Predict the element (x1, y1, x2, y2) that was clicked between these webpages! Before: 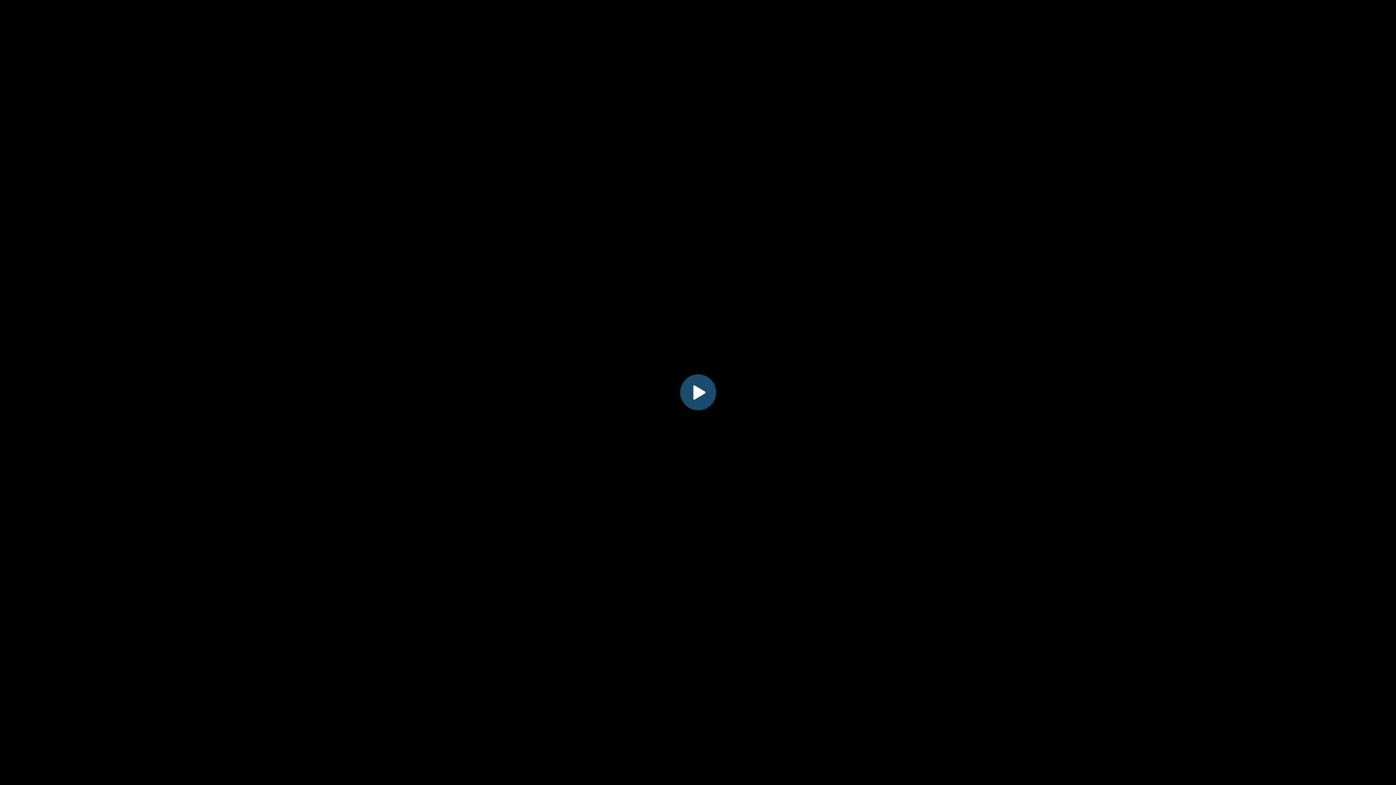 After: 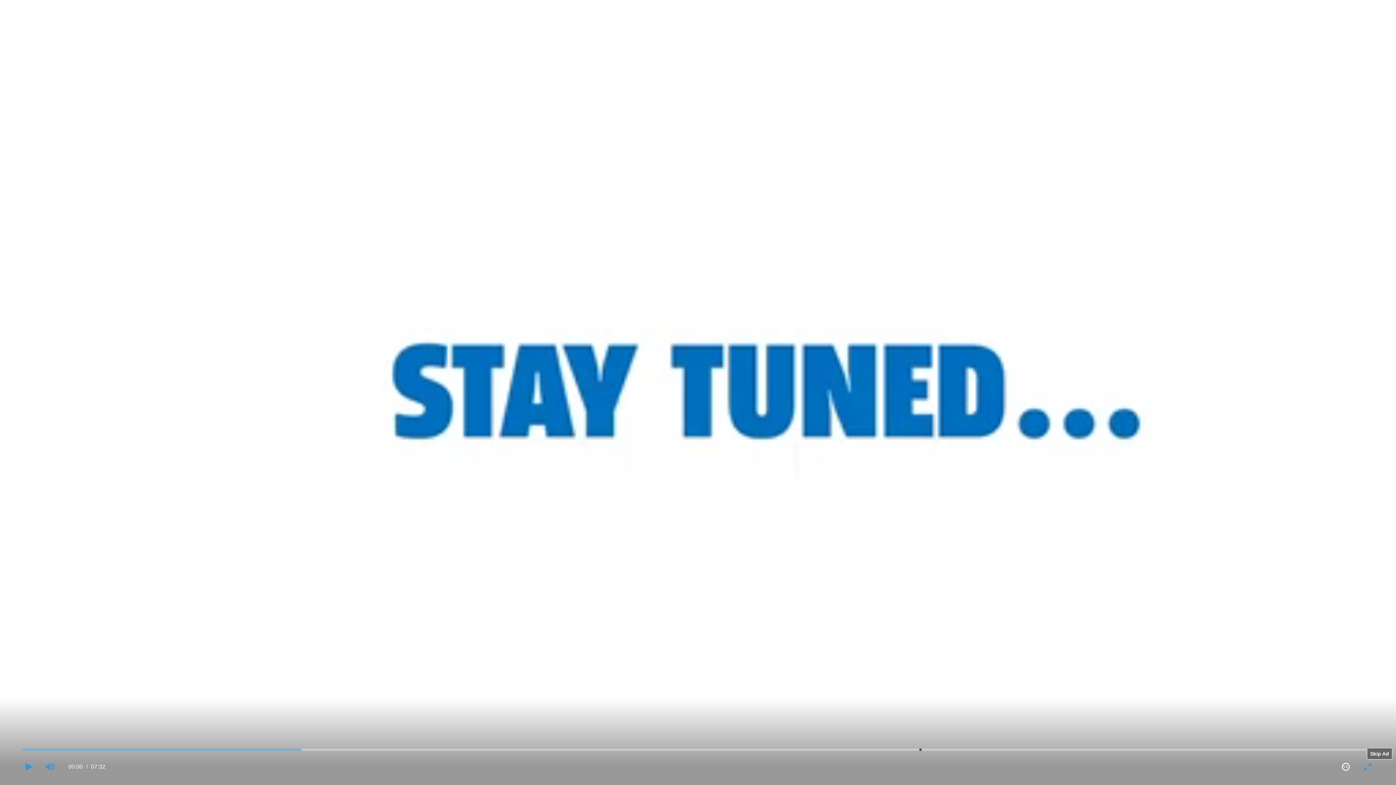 Action: label: Play bbox: (682, 376, 714, 408)